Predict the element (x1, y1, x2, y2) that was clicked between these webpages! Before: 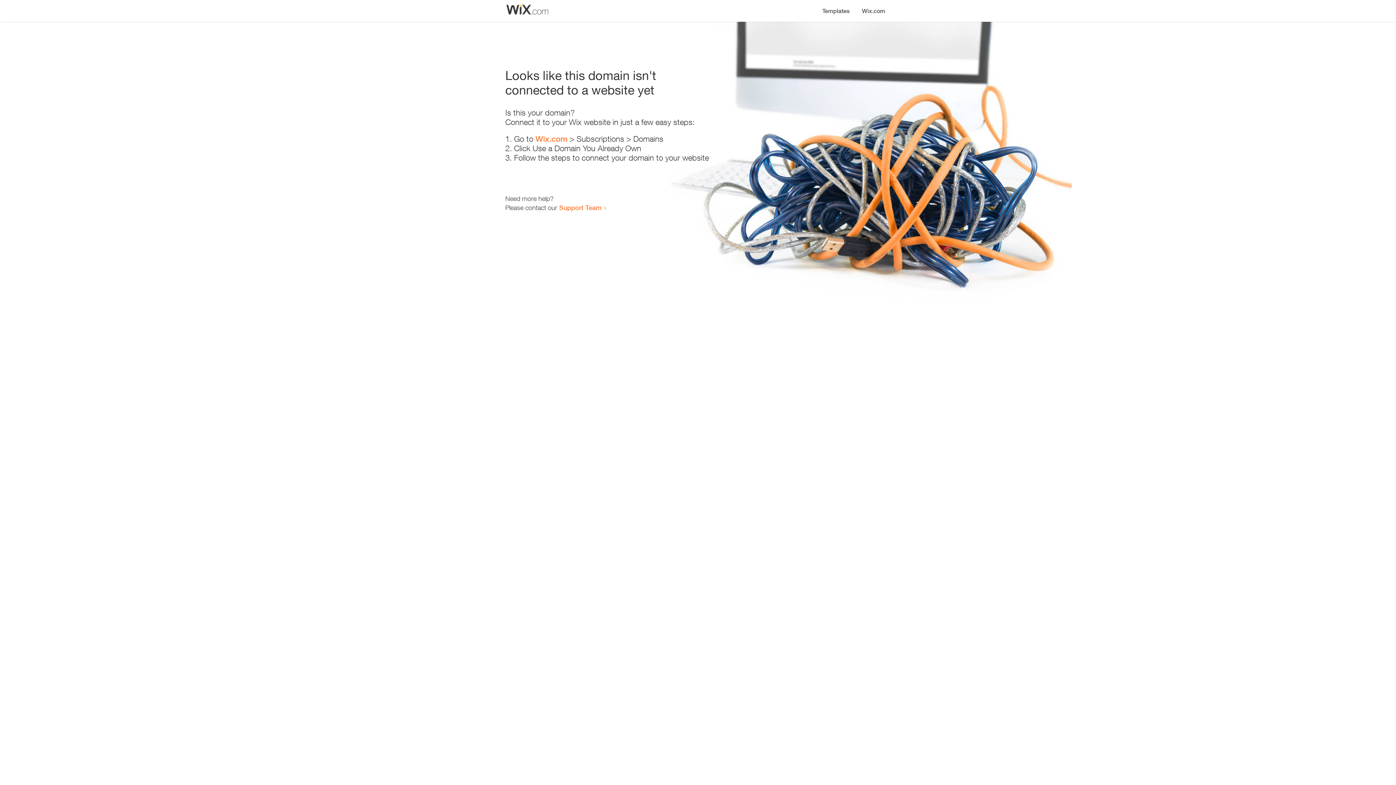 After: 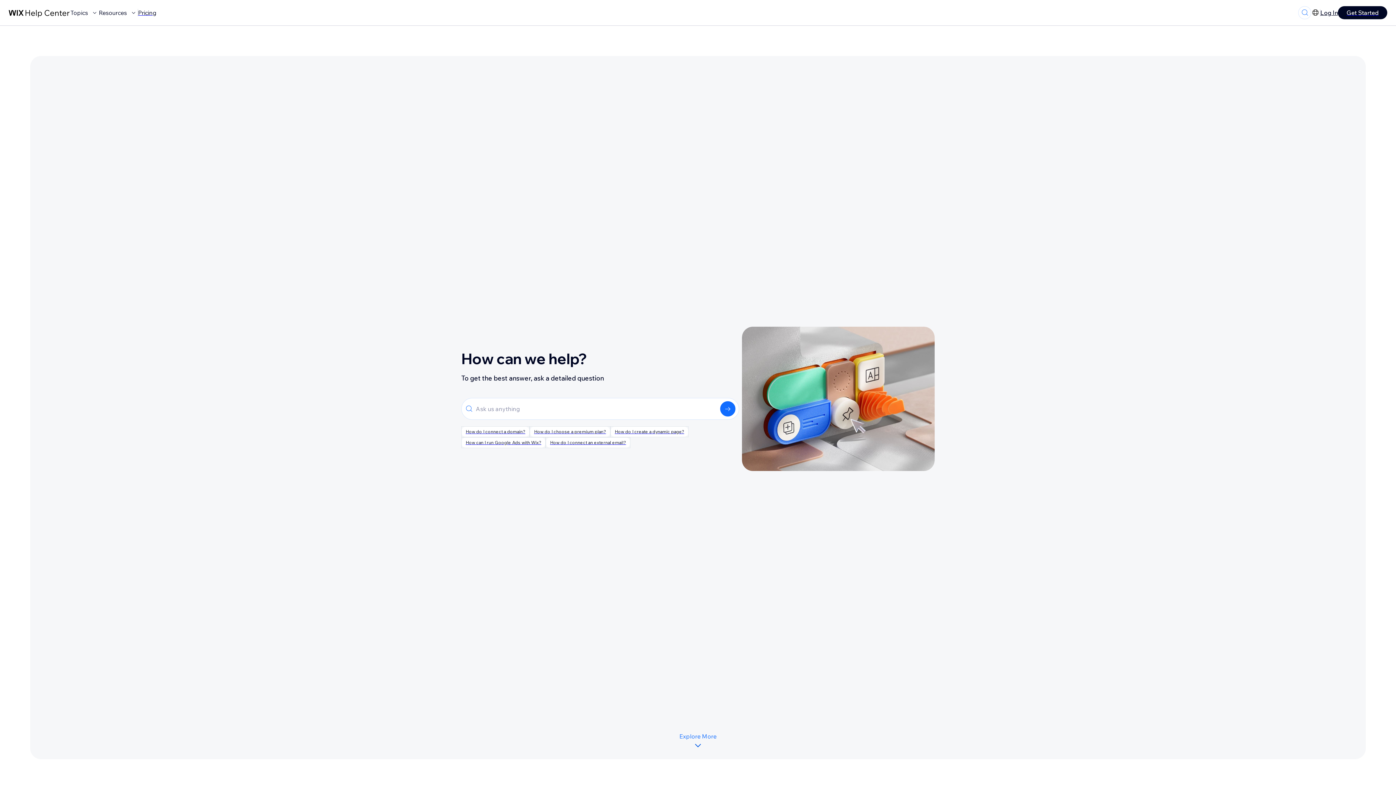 Action: label: Support Team bbox: (559, 203, 601, 211)